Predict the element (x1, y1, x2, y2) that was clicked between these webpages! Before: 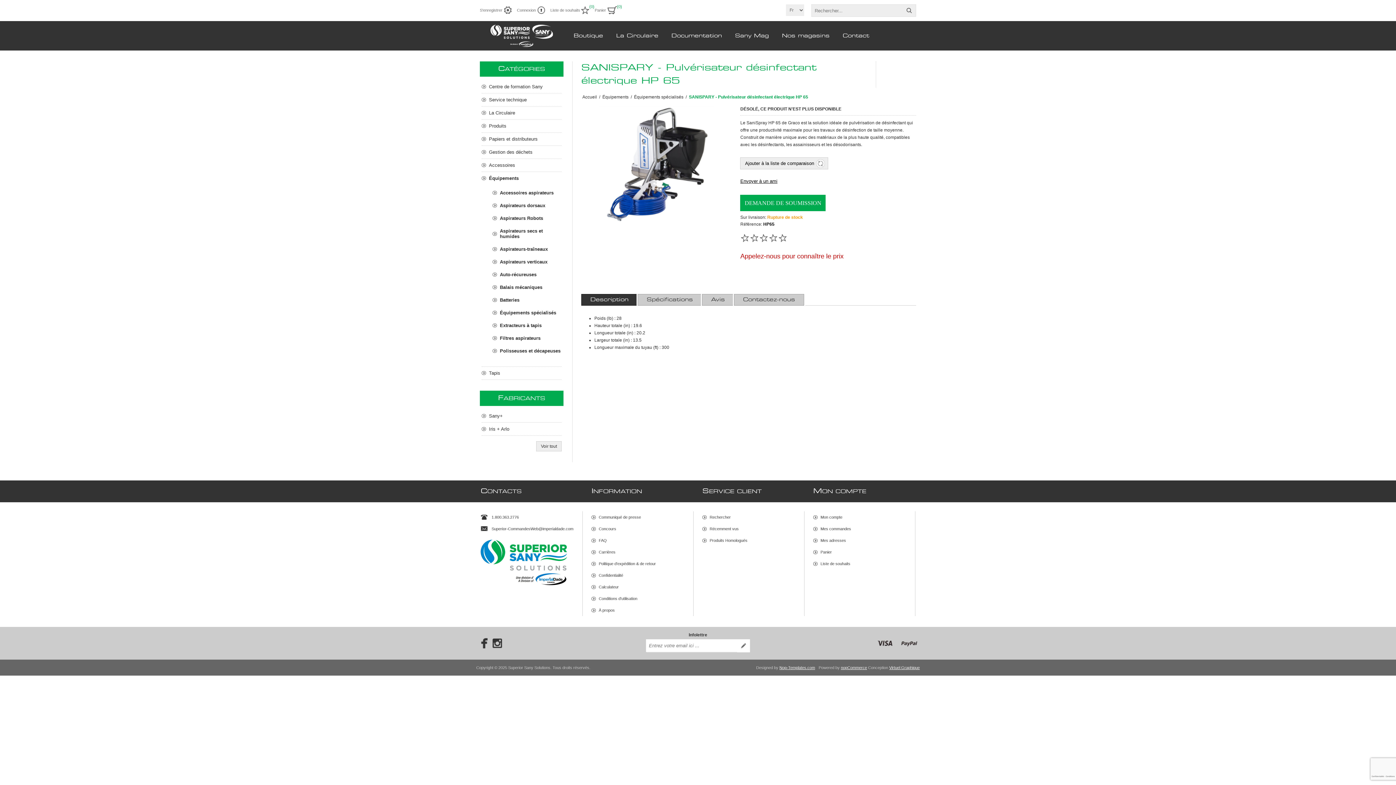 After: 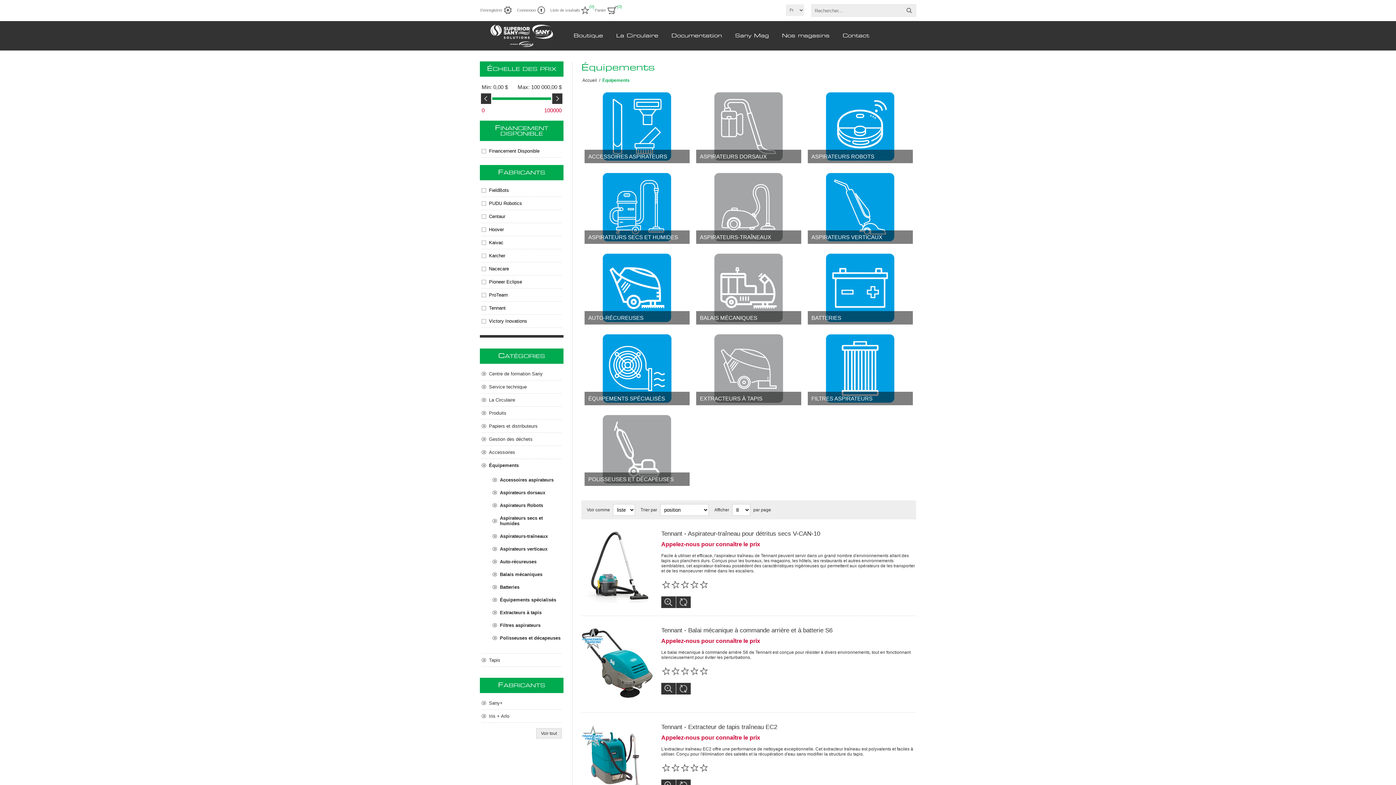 Action: label: Équipements bbox: (602, 91, 628, 103)